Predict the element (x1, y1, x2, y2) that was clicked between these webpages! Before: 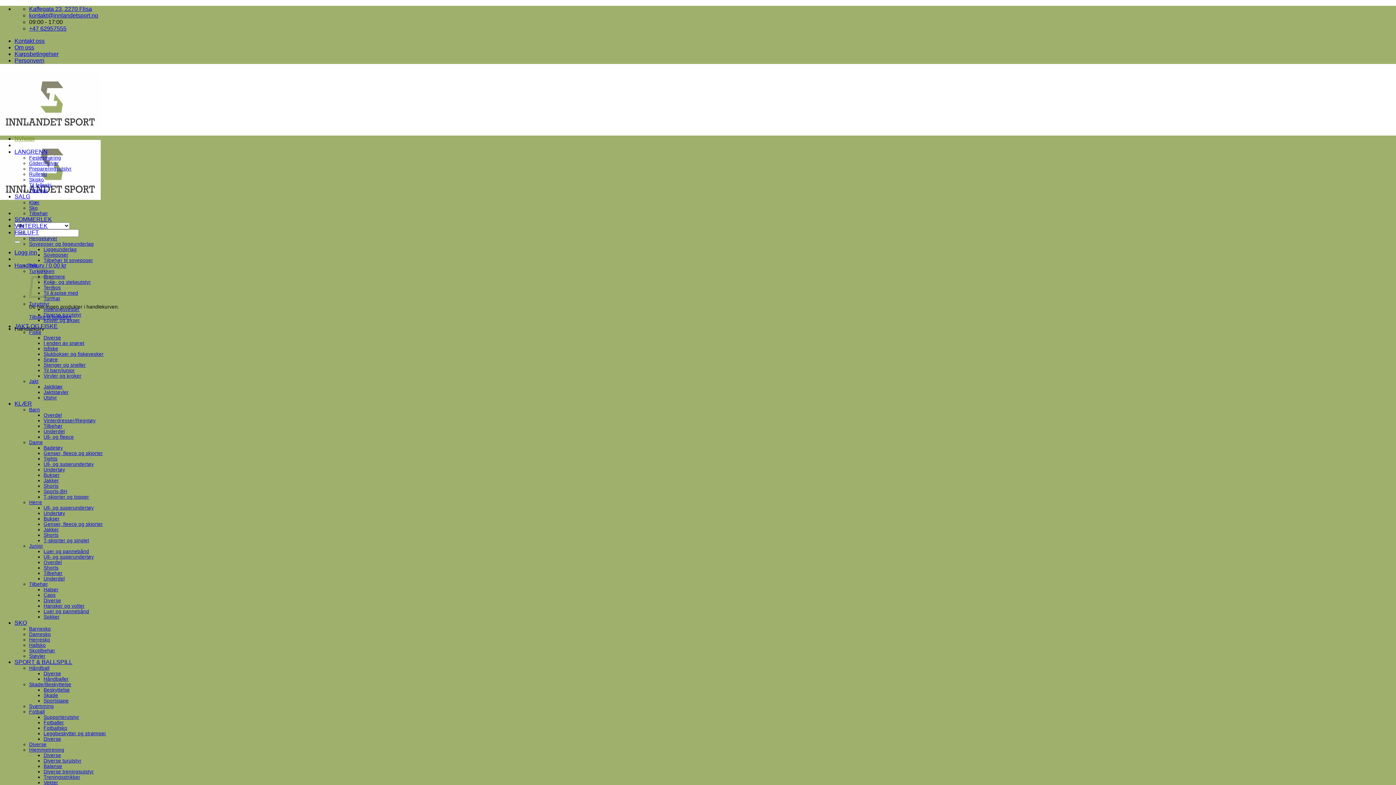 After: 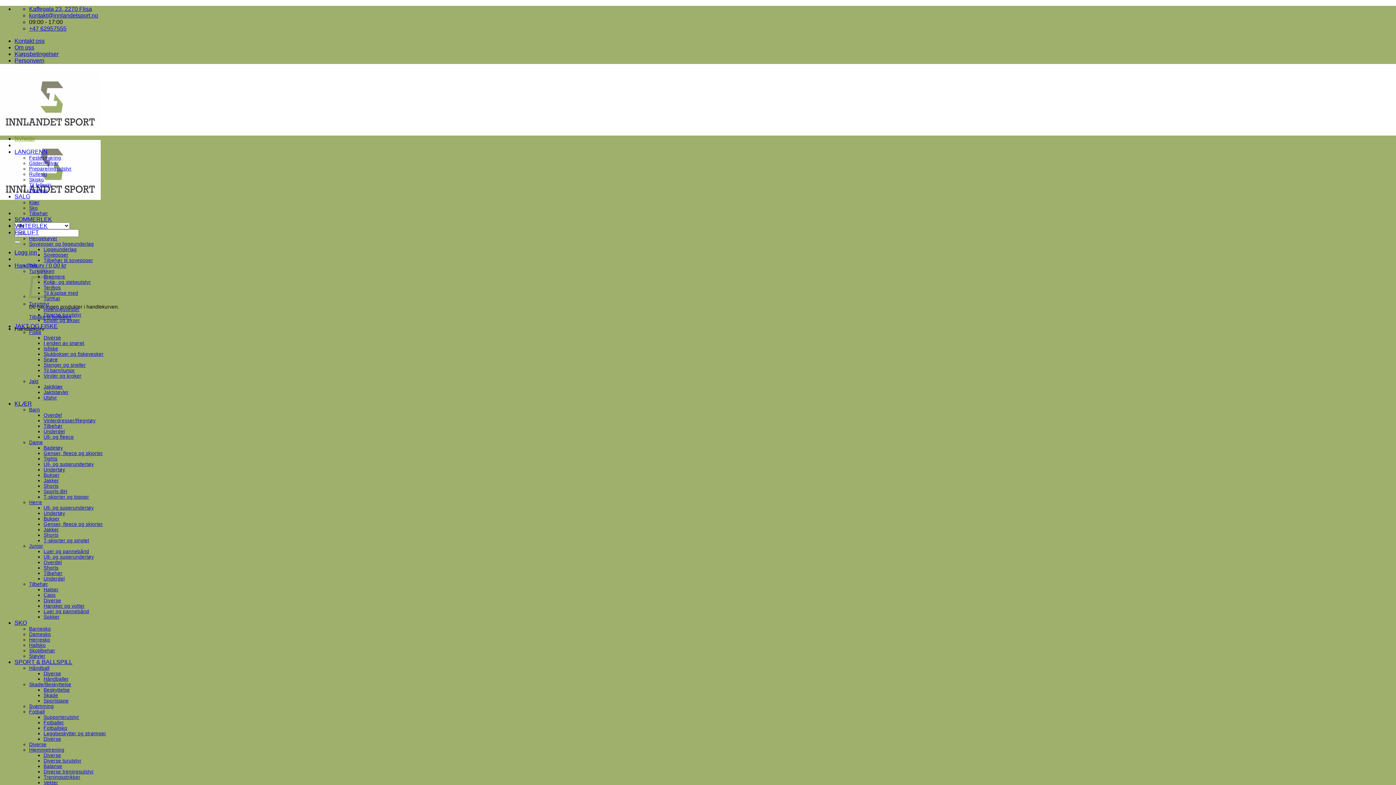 Action: bbox: (14, 135, 34, 141) label: Nyheter